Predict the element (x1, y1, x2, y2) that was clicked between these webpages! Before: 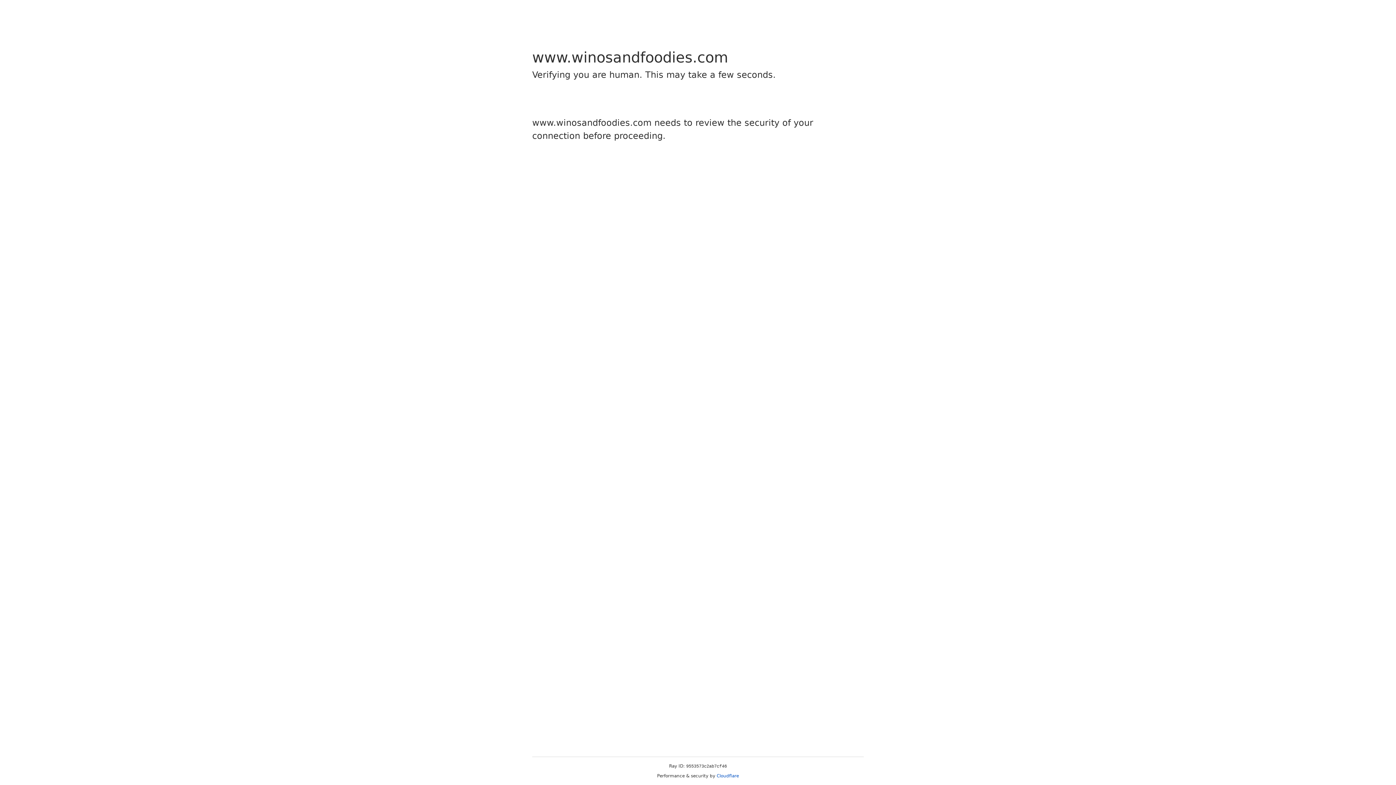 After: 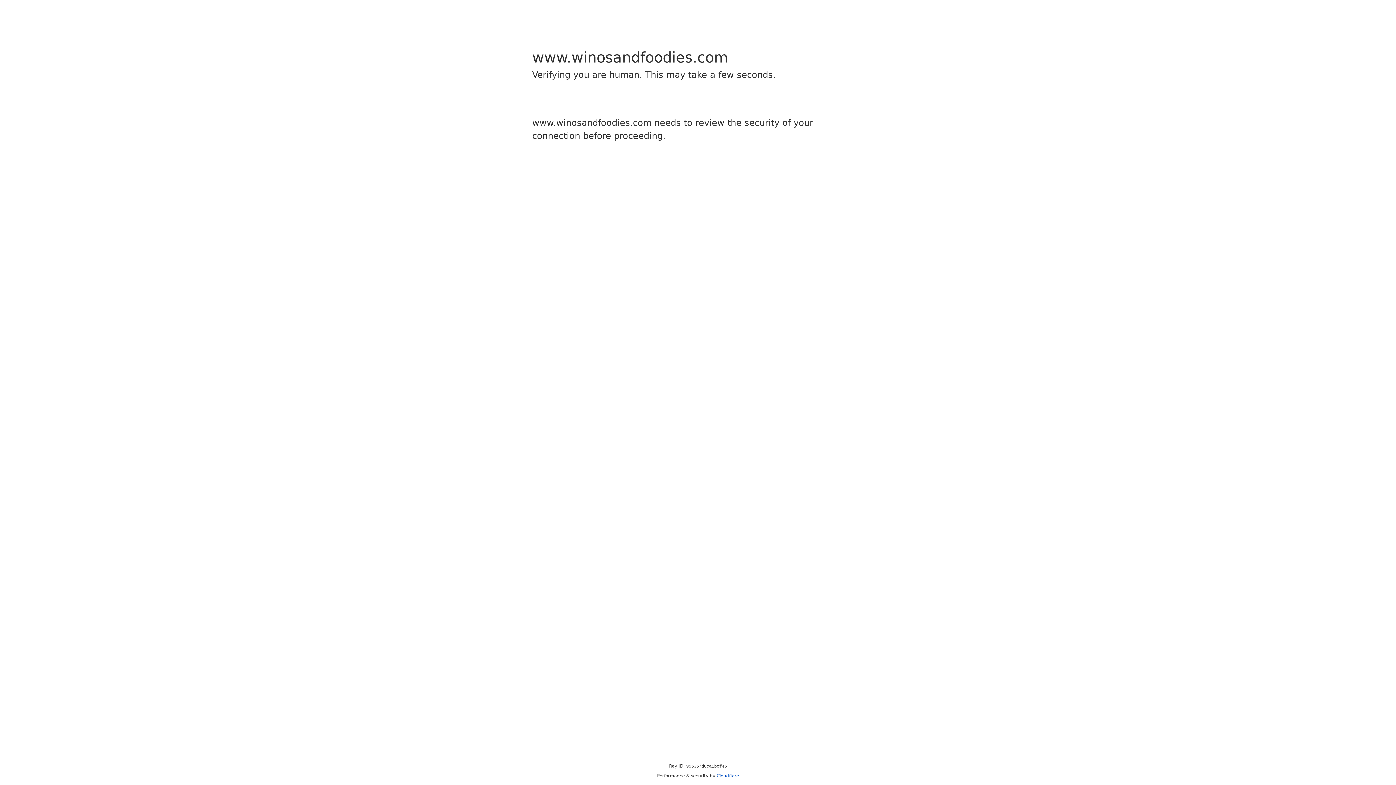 Action: label: Cloudflare bbox: (716, 773, 739, 778)